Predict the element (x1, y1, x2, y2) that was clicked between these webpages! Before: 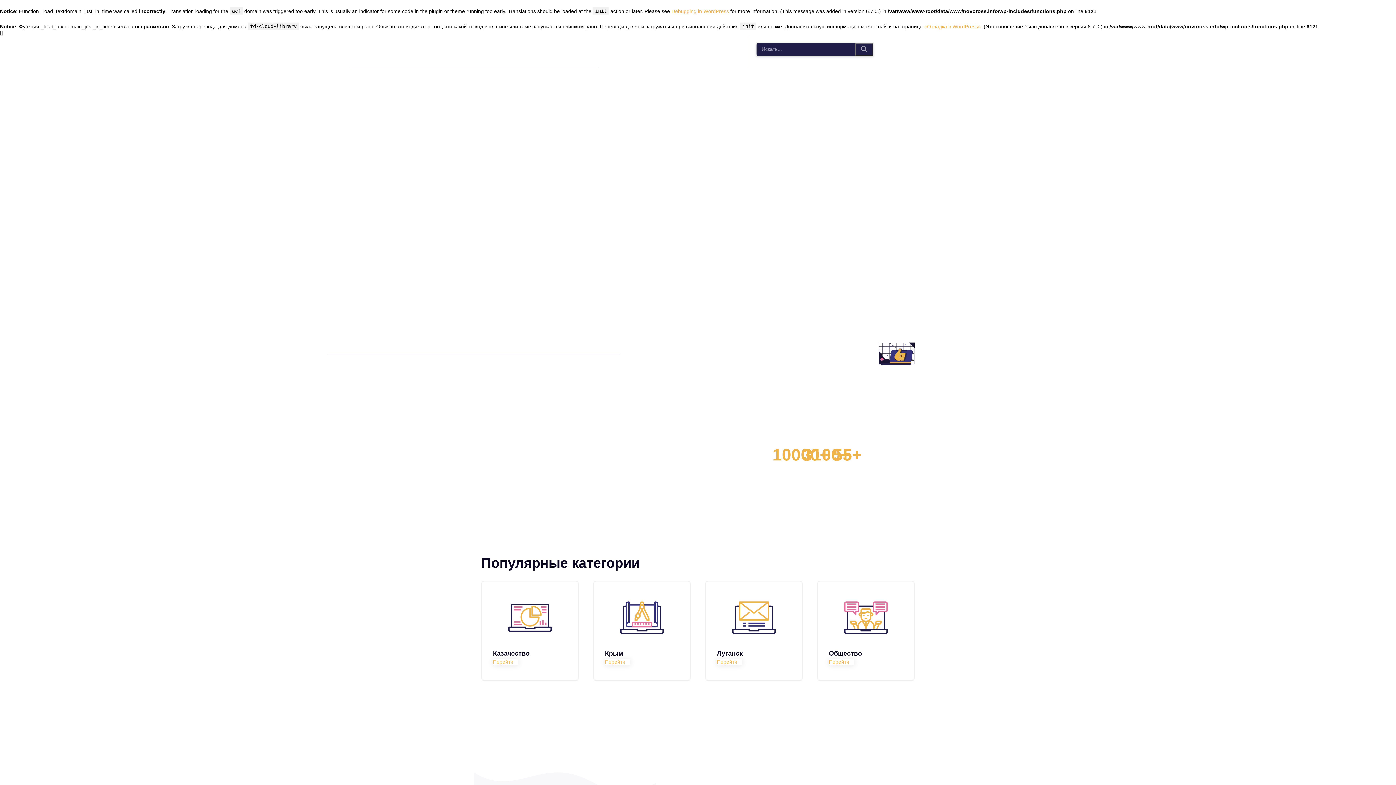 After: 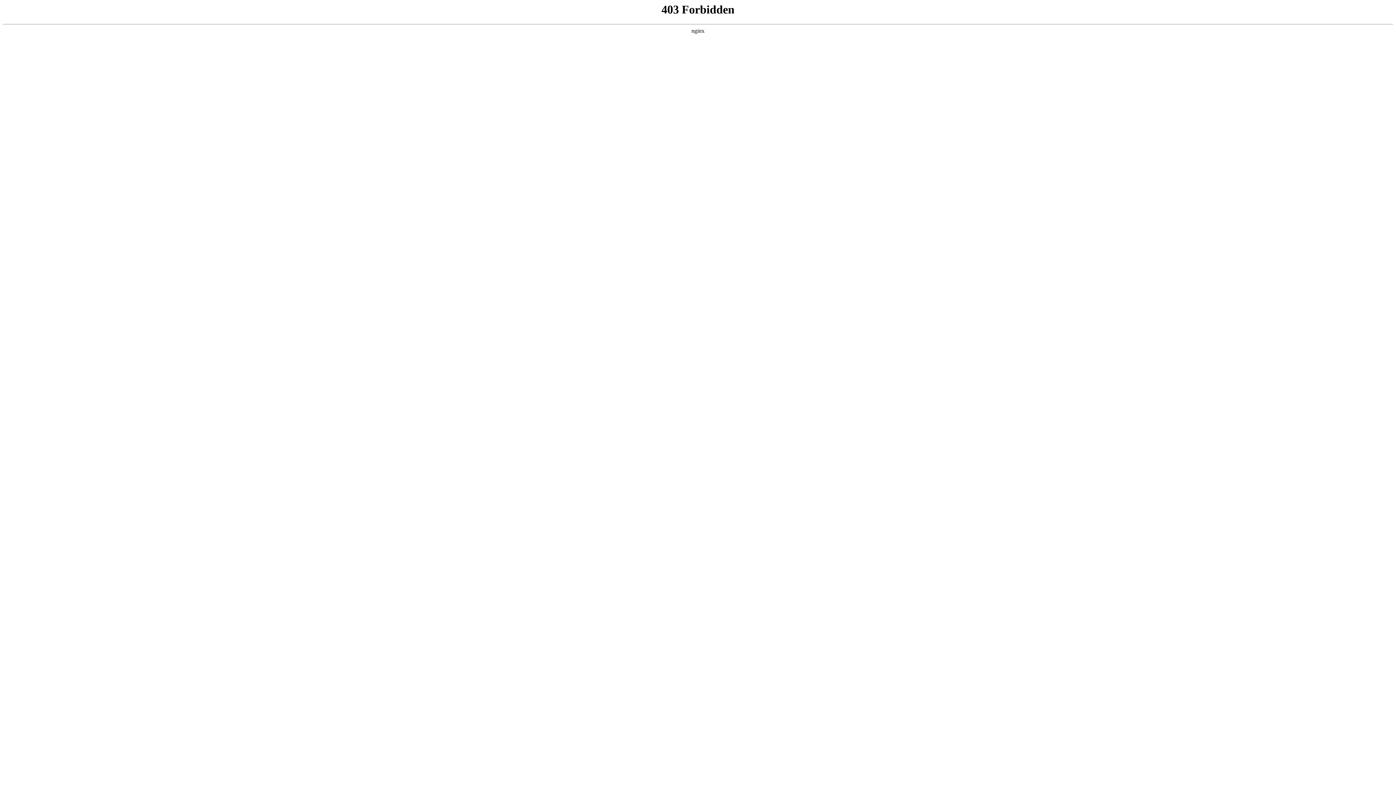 Action: label: Debugging in WordPress bbox: (671, 8, 729, 14)